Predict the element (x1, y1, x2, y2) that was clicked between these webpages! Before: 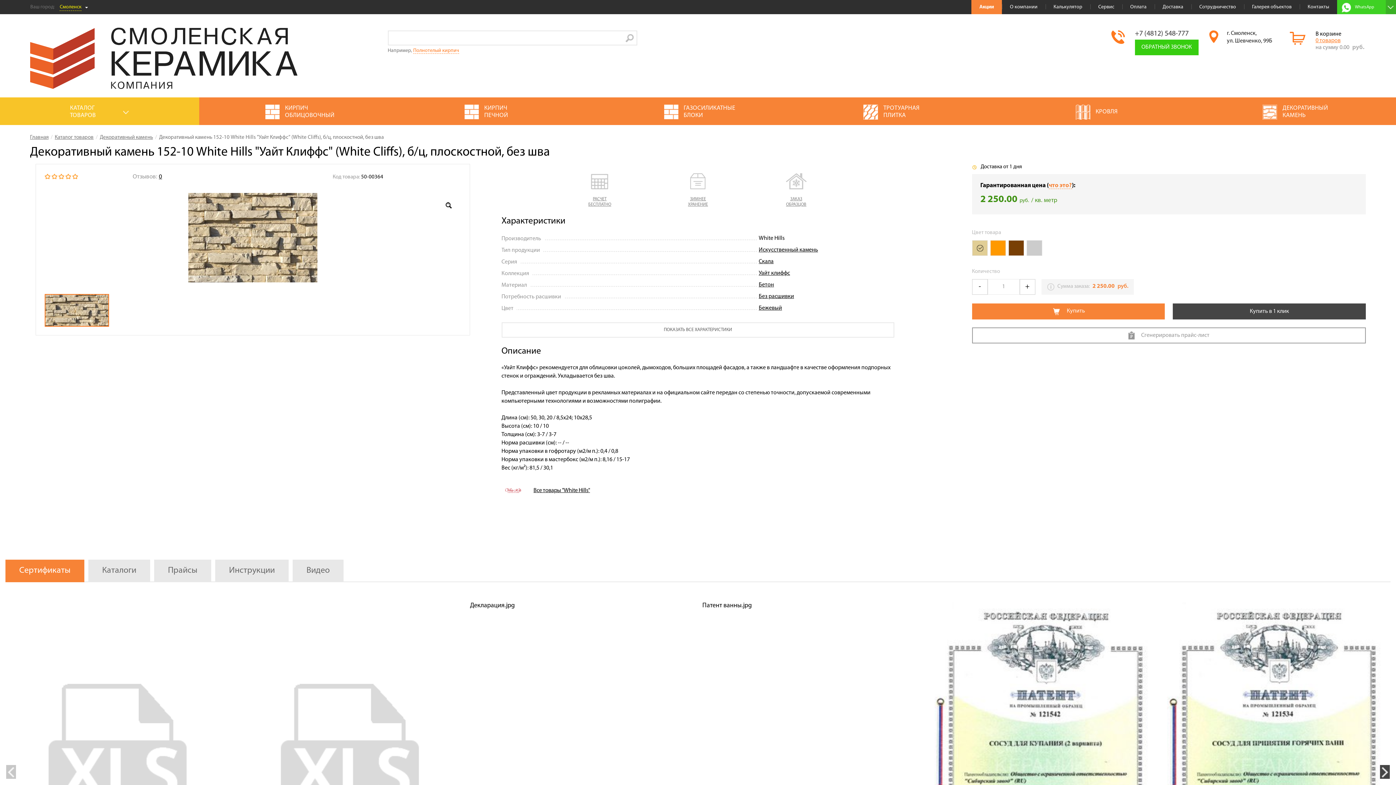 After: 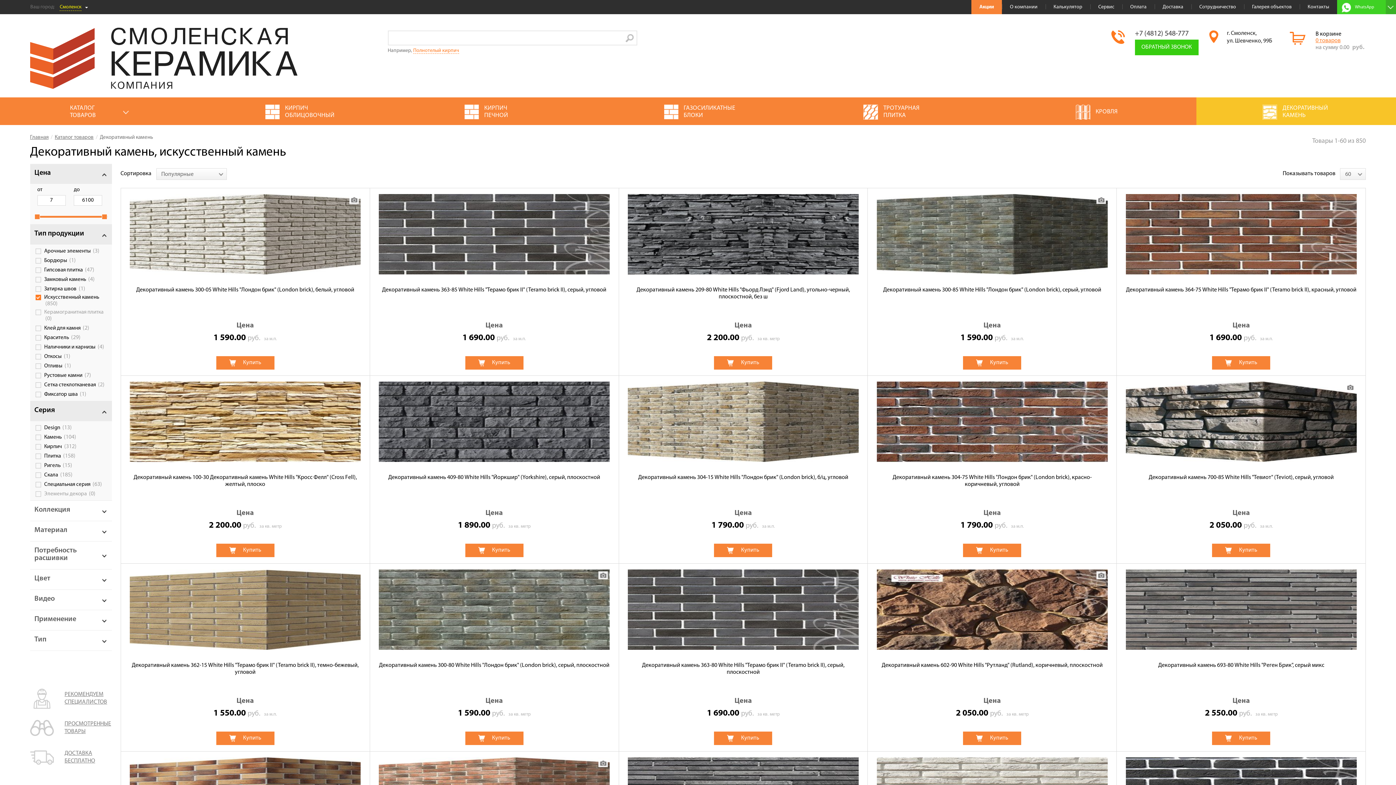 Action: bbox: (757, 246, 894, 253) label: Искусственный камень